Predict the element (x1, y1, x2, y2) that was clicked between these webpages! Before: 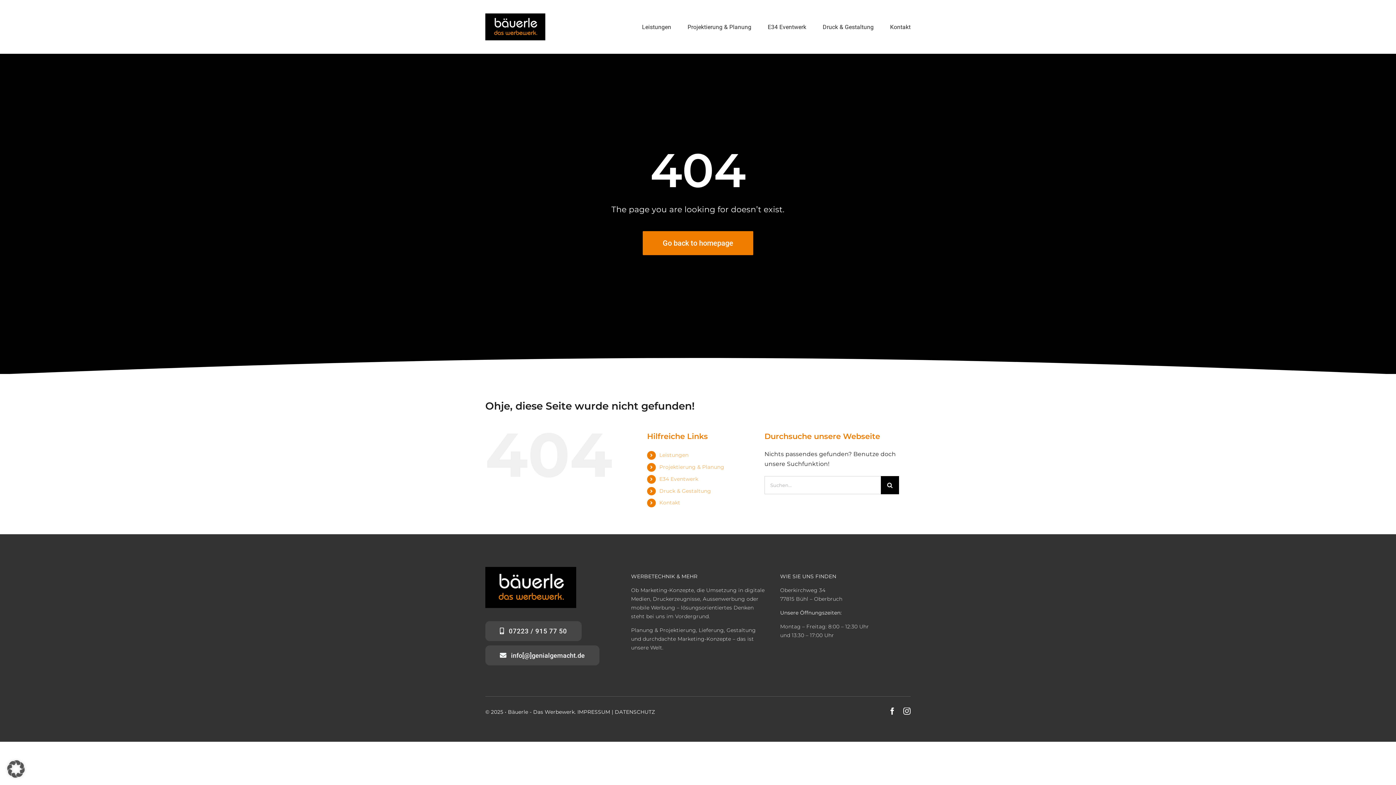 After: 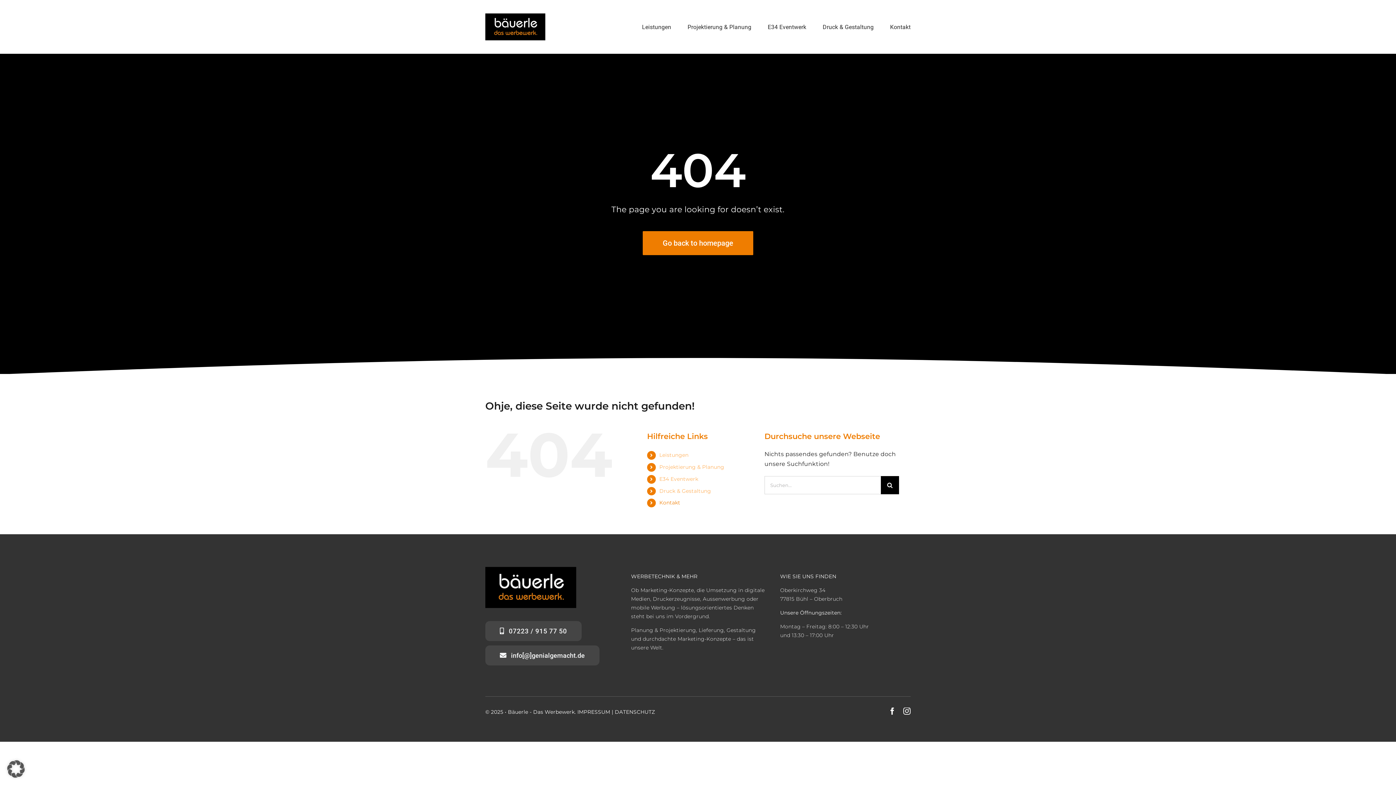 Action: bbox: (659, 499, 680, 506) label: Kontakt